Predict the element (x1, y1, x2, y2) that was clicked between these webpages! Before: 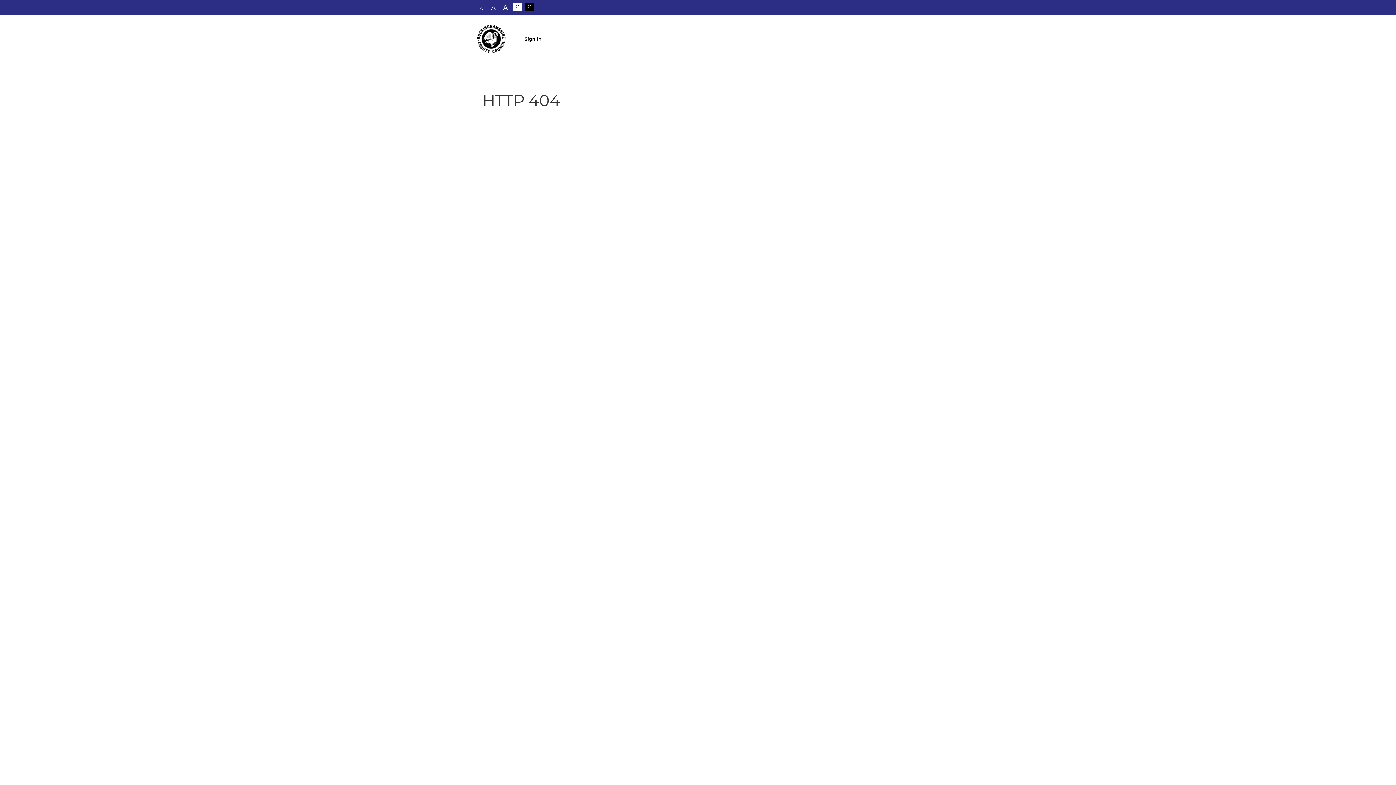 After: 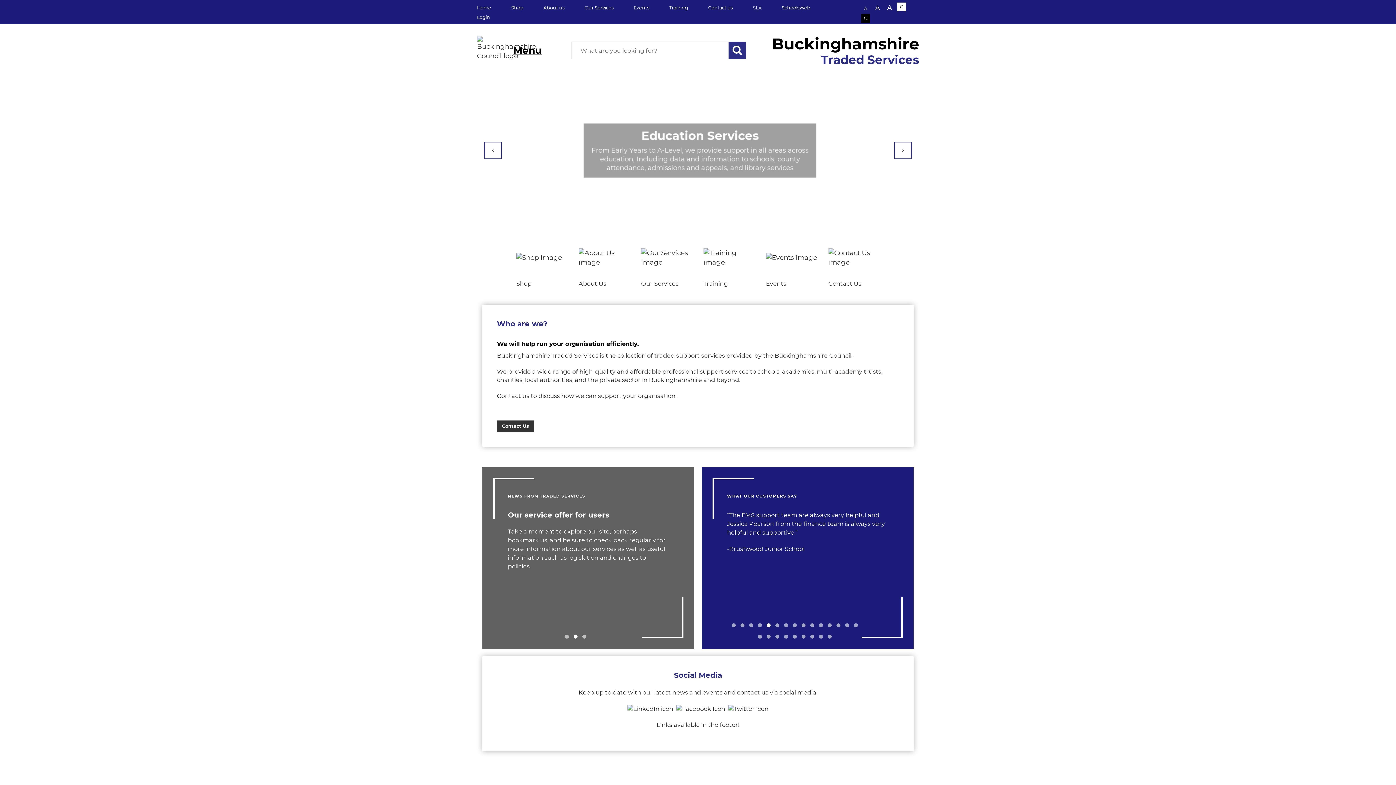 Action: bbox: (477, 24, 506, 53)